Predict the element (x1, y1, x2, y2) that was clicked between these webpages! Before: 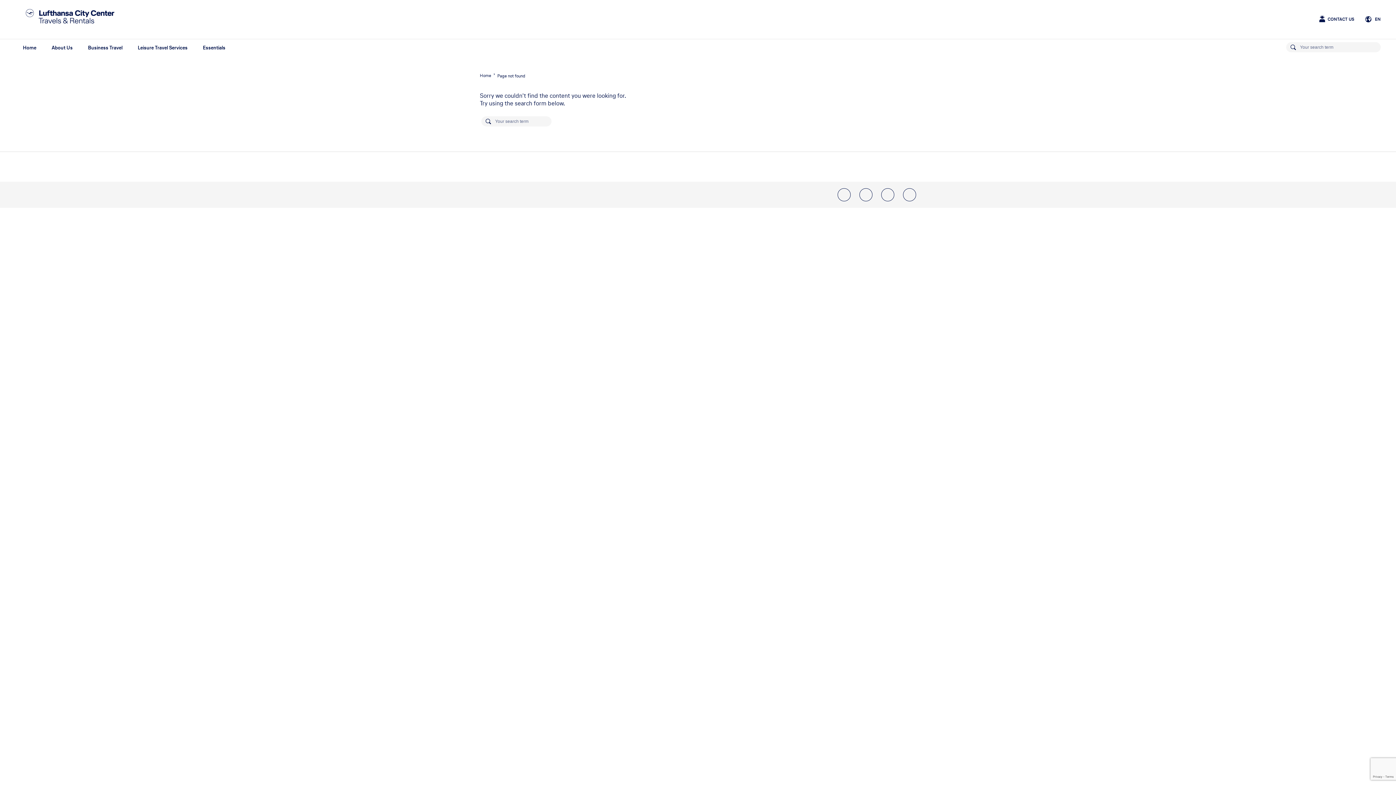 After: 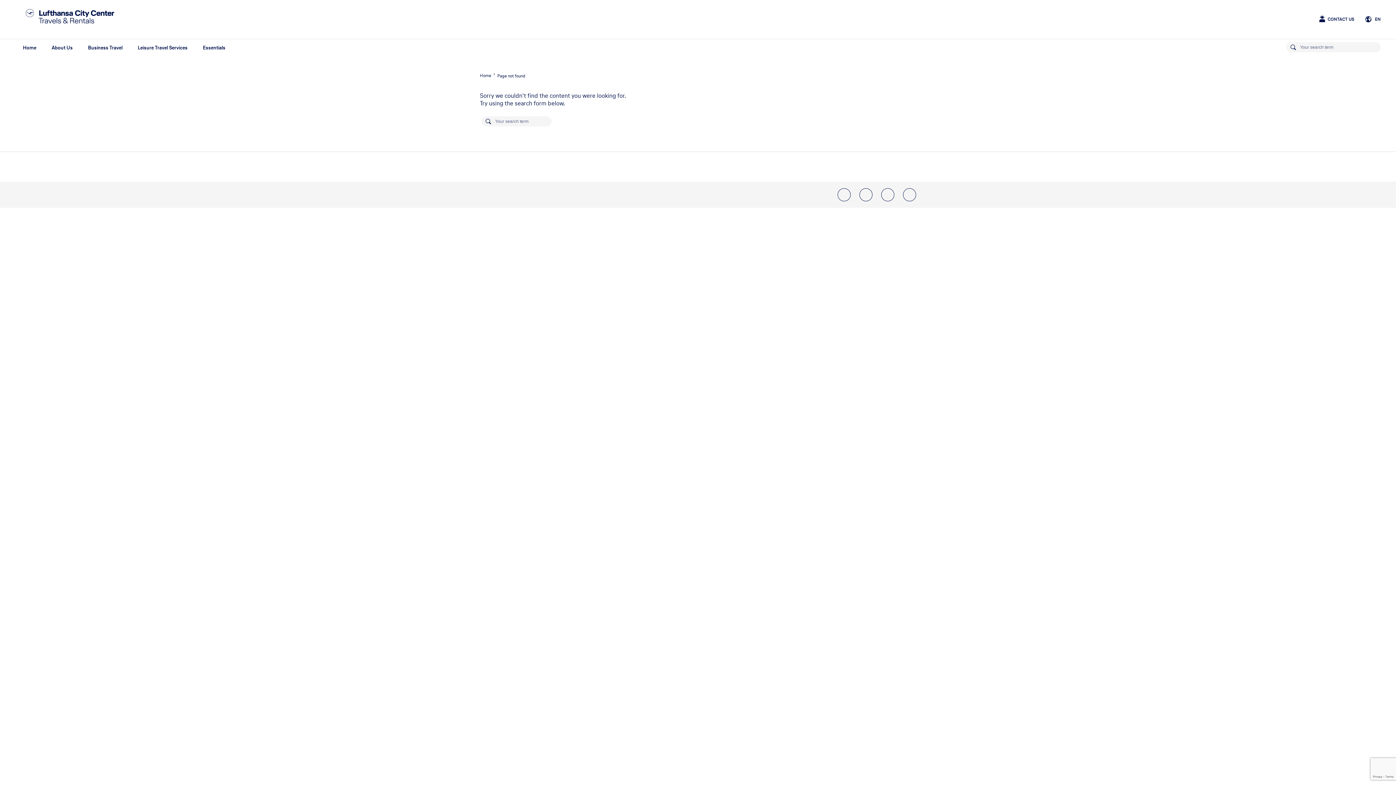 Action: bbox: (859, 188, 872, 201)